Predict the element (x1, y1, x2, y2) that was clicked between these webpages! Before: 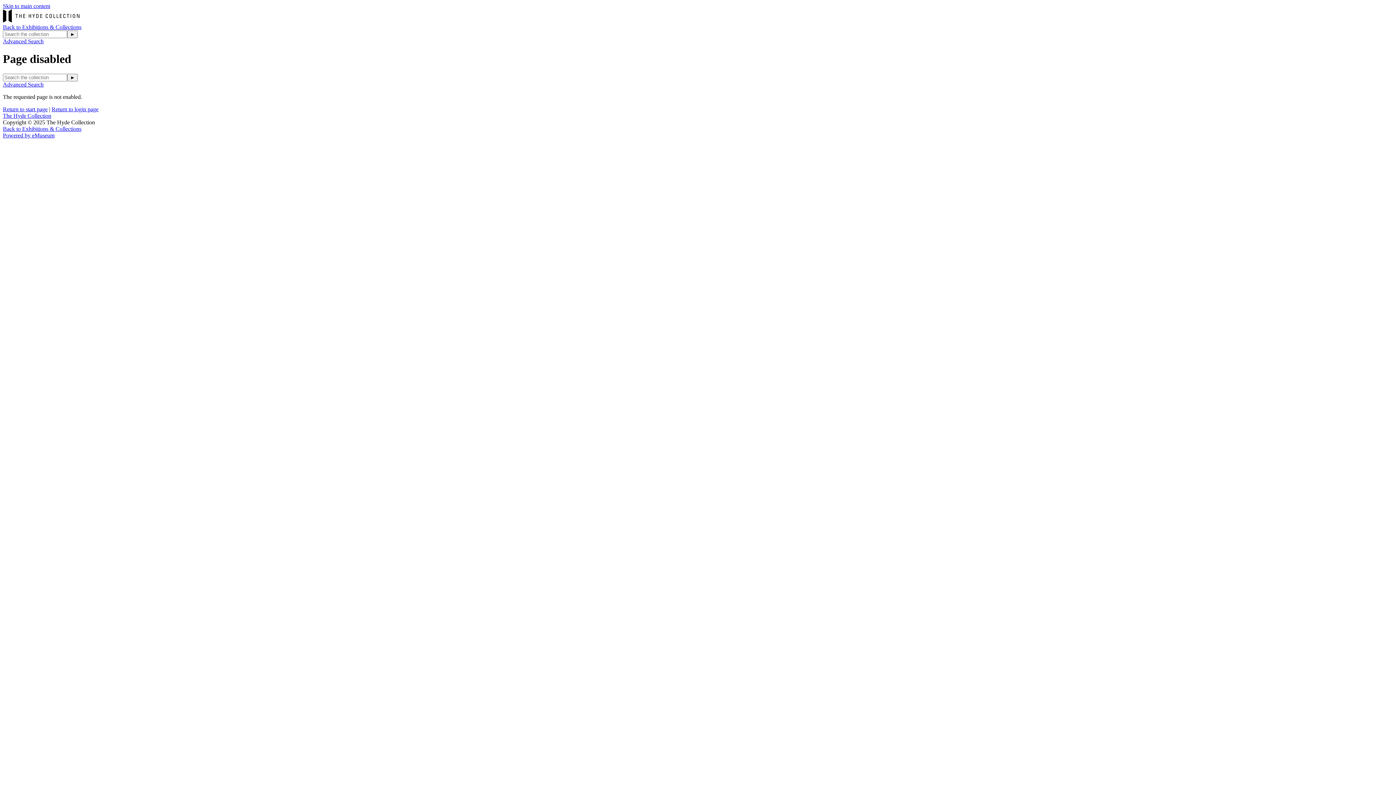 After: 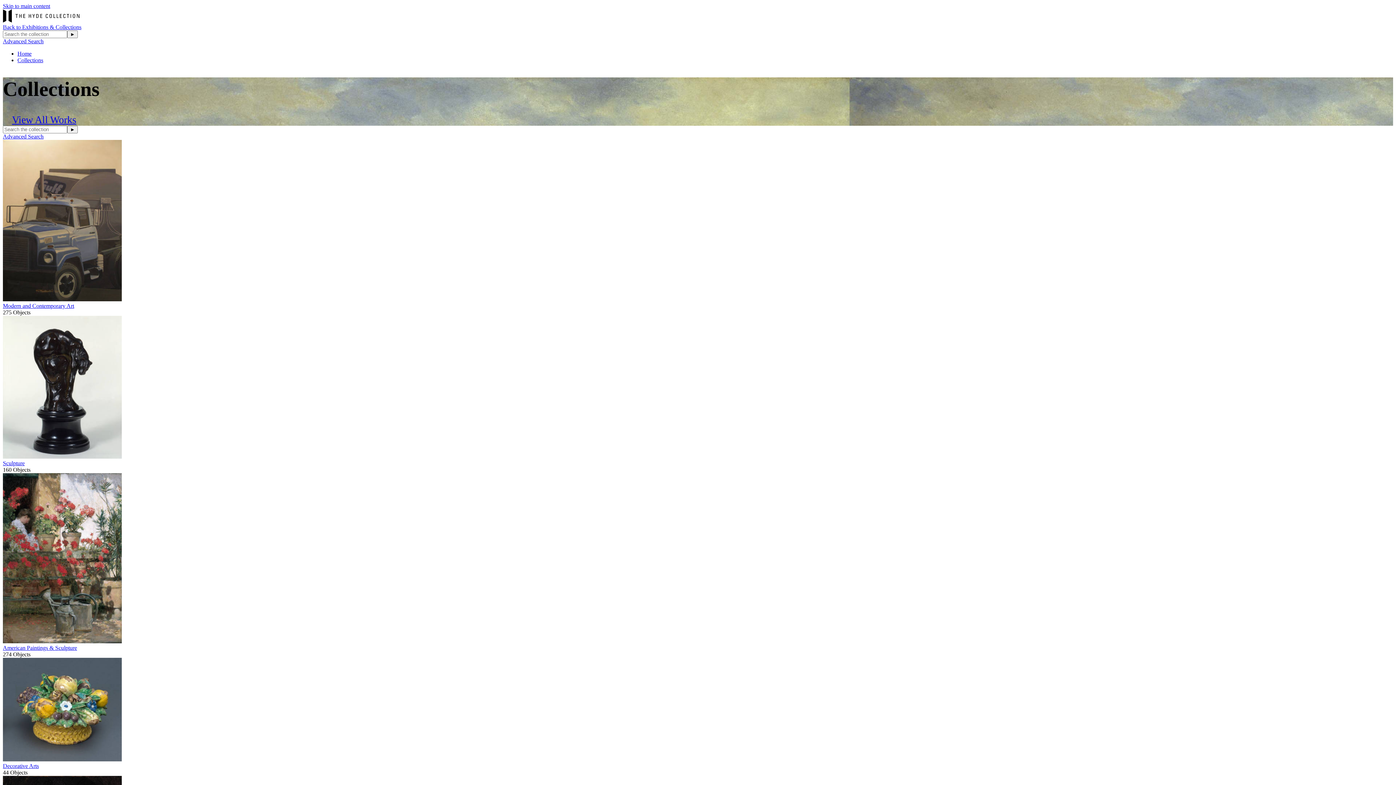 Action: bbox: (2, 112, 51, 118) label: The Hyde Collection